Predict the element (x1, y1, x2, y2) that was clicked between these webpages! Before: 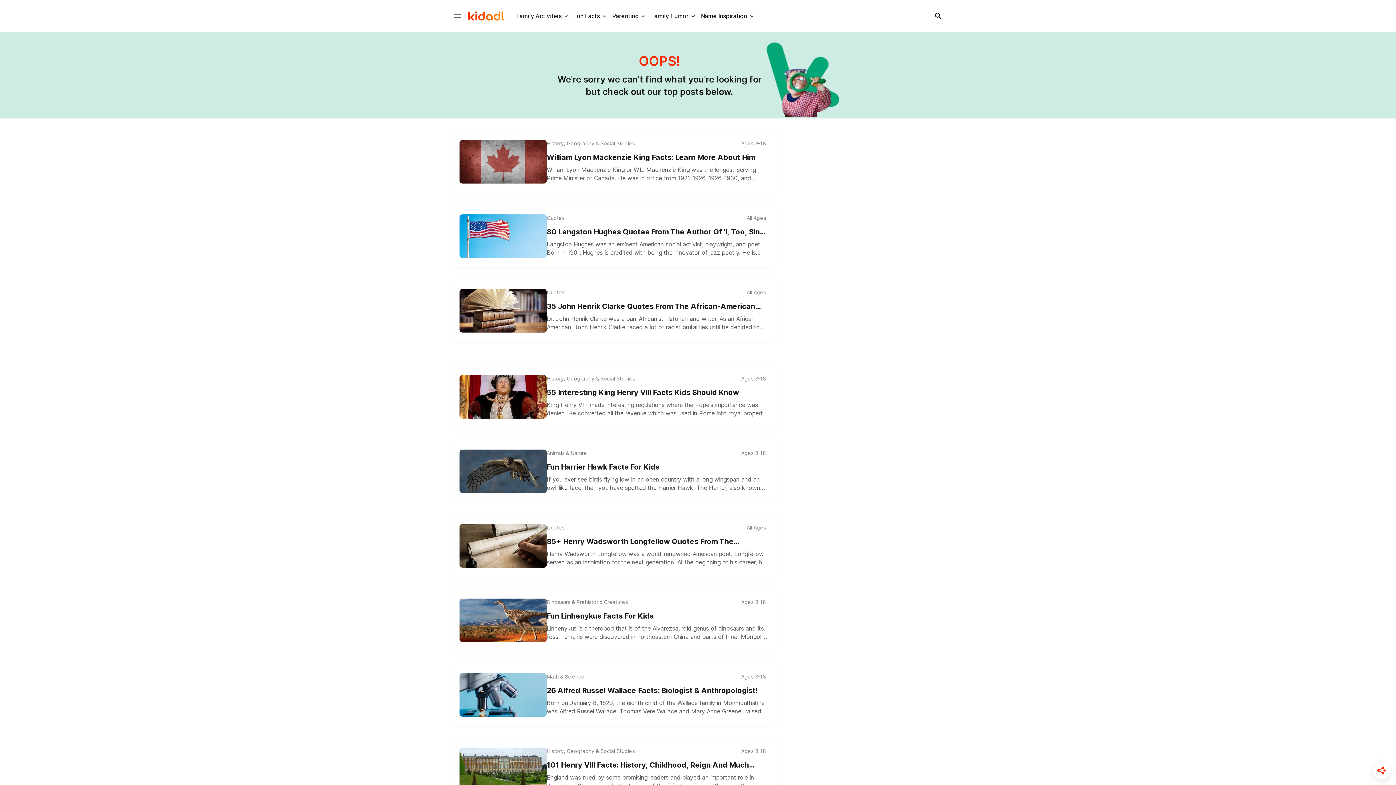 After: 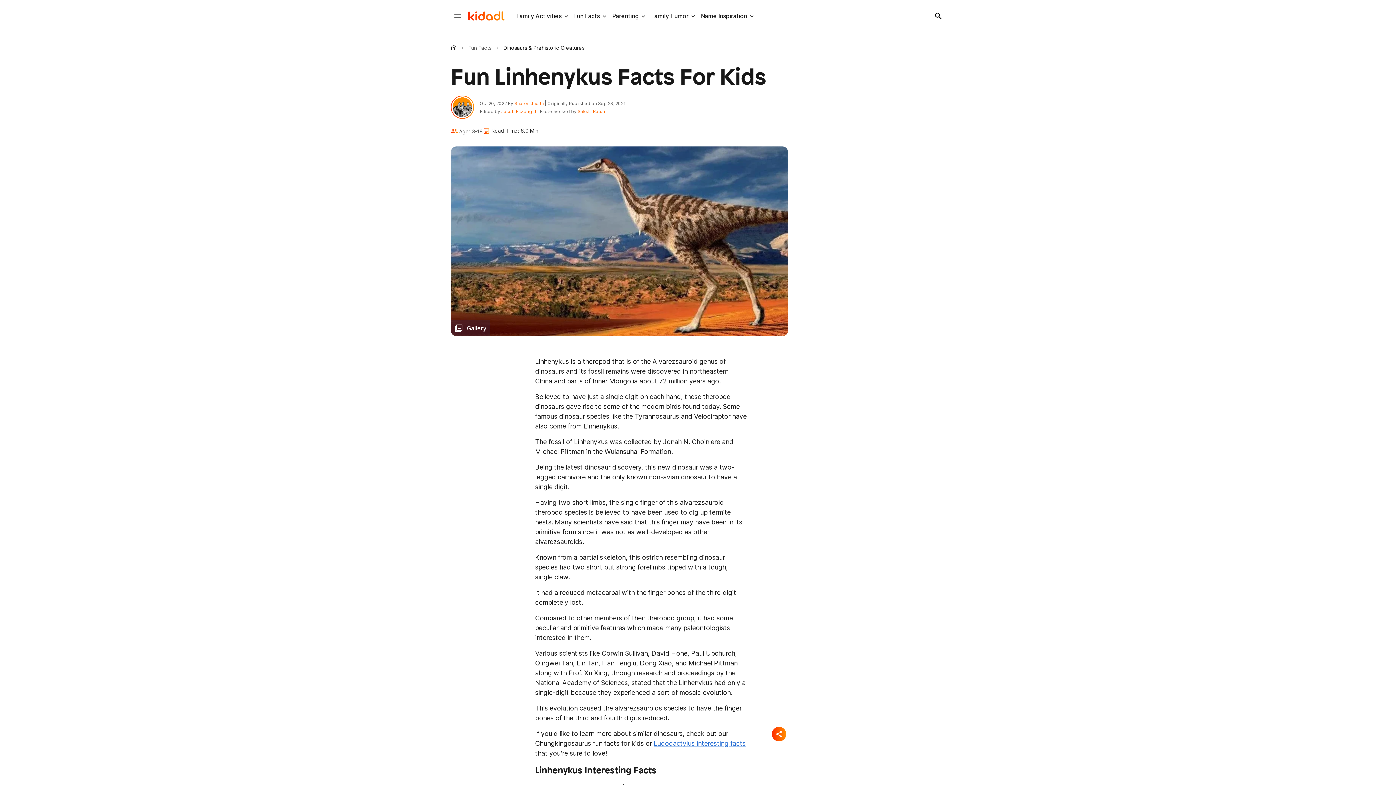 Action: label: Fun Linhenykus Facts For Kids bbox: (459, 598, 546, 642)